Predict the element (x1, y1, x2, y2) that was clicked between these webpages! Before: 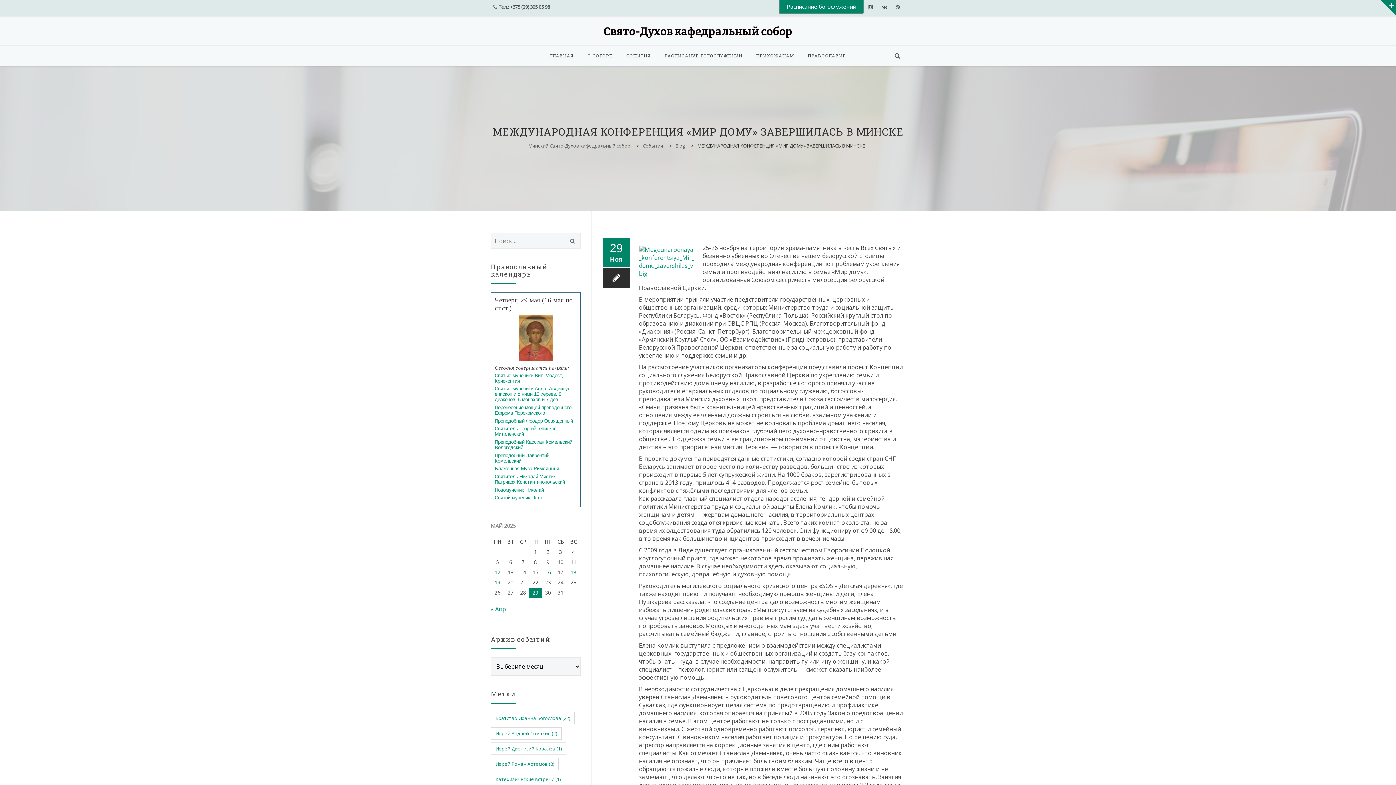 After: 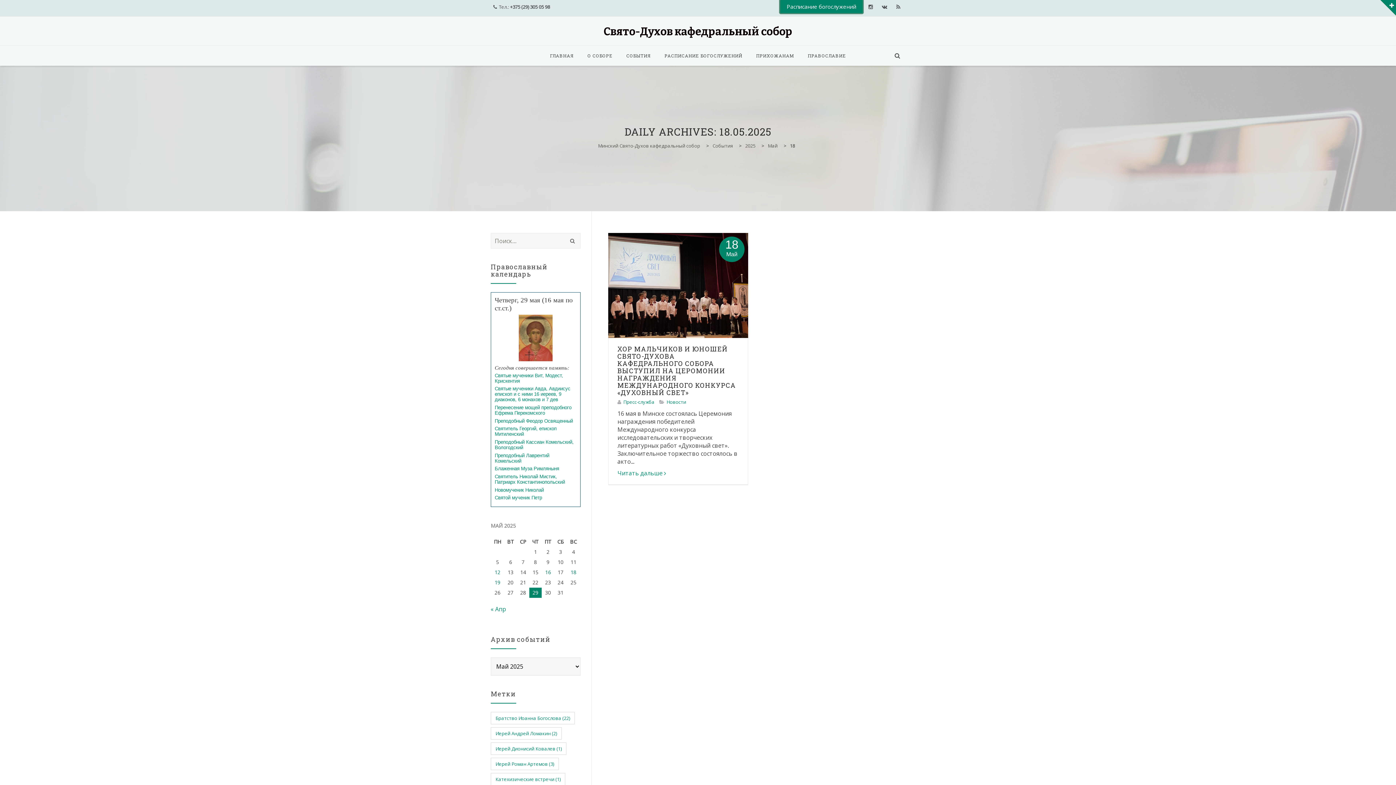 Action: label: Записи, опубликованные 18.05.2025 bbox: (566, 567, 580, 577)